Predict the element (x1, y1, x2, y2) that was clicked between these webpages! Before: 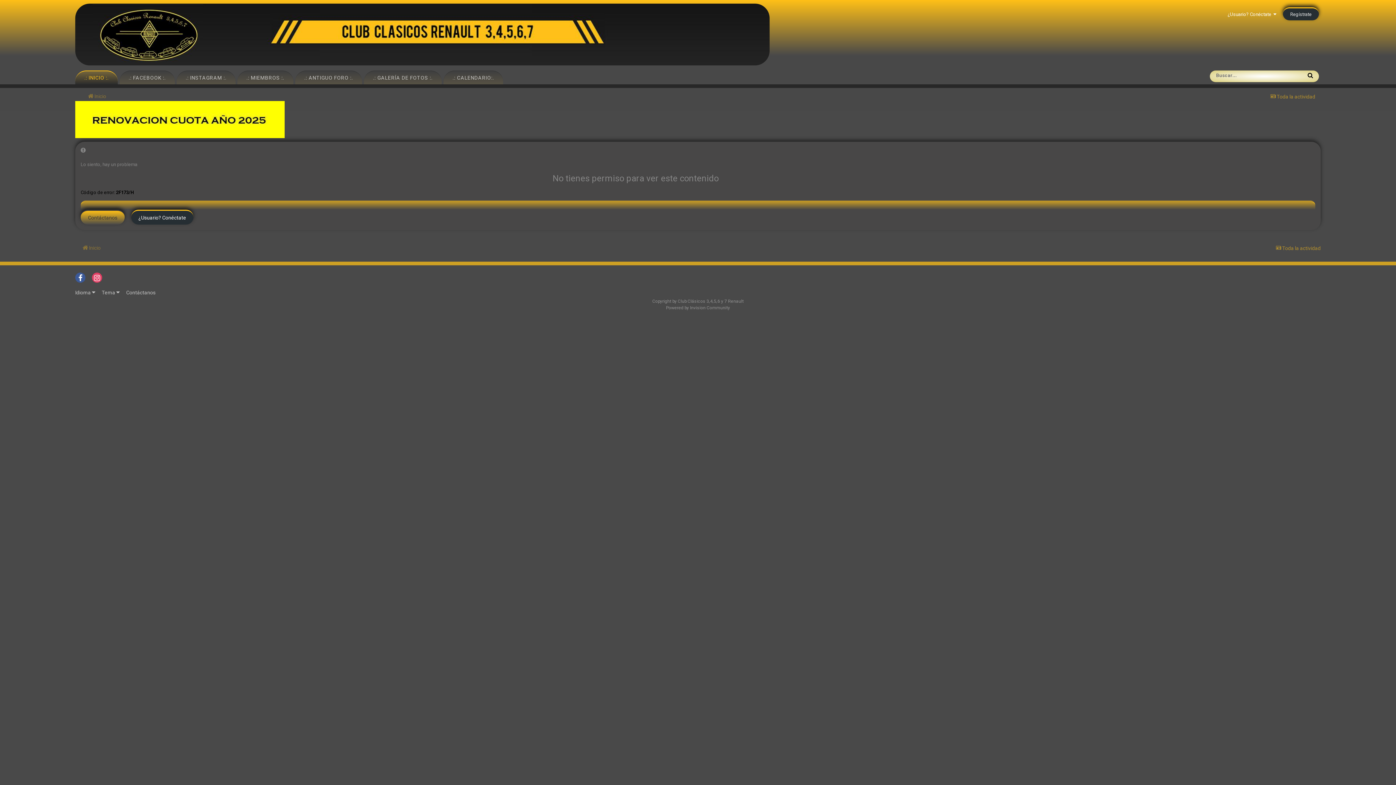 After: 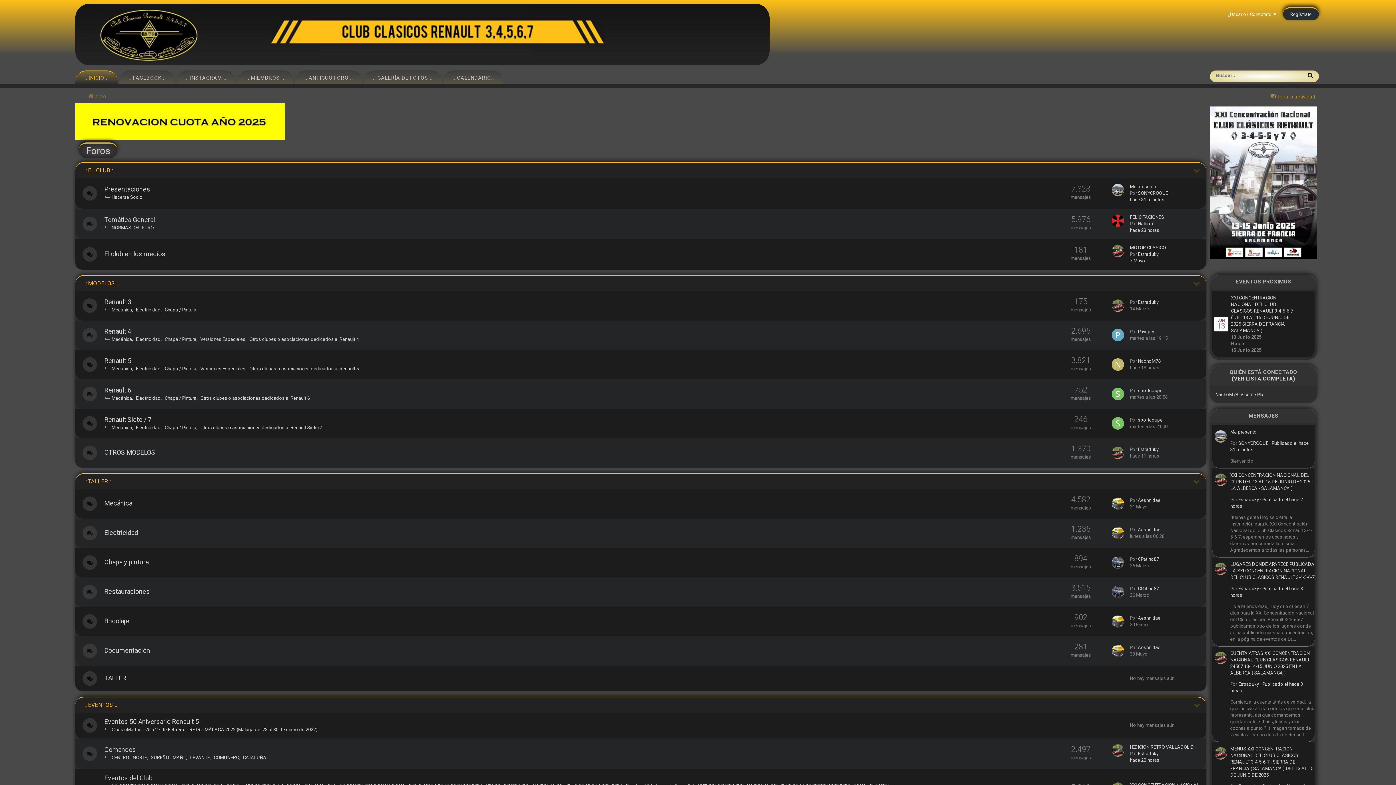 Action: bbox: (75, 31, 769, 36)